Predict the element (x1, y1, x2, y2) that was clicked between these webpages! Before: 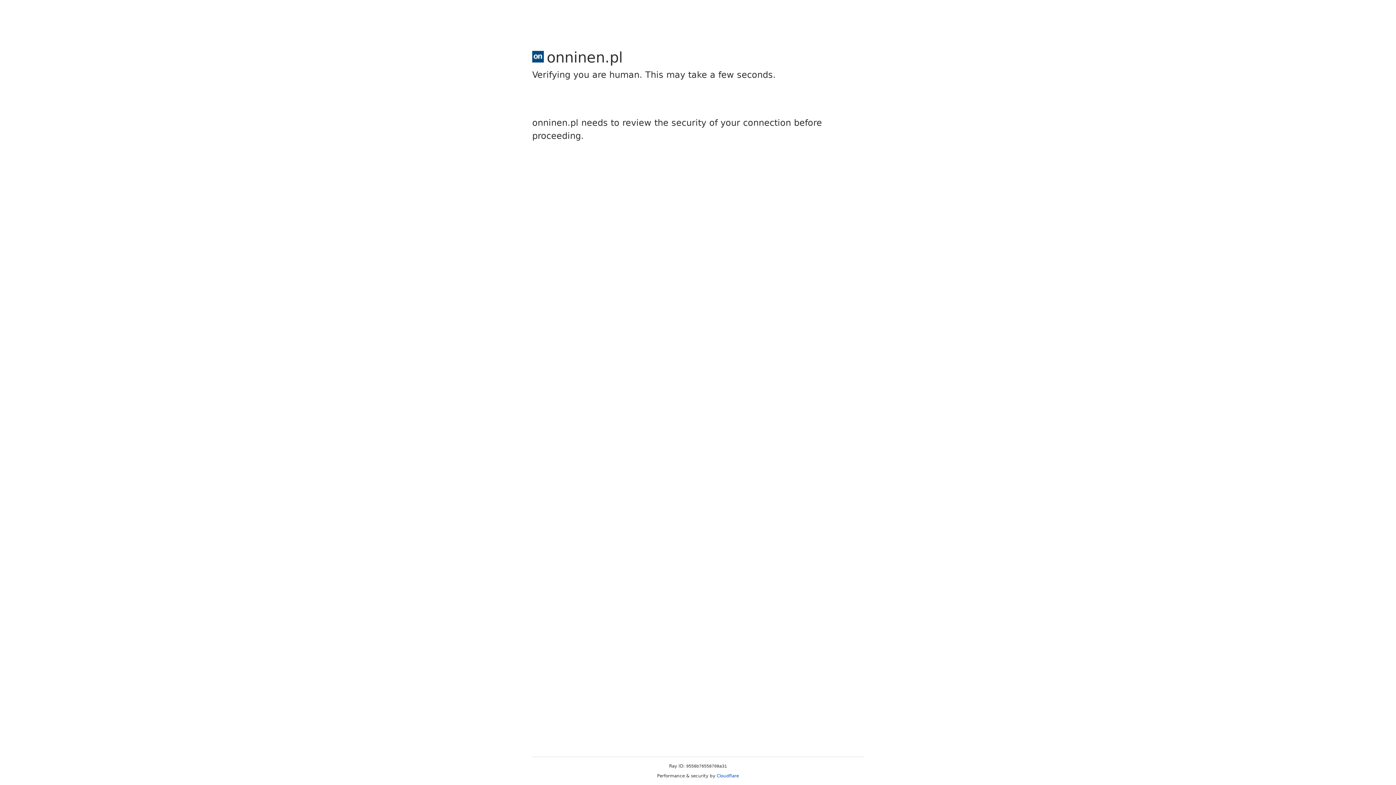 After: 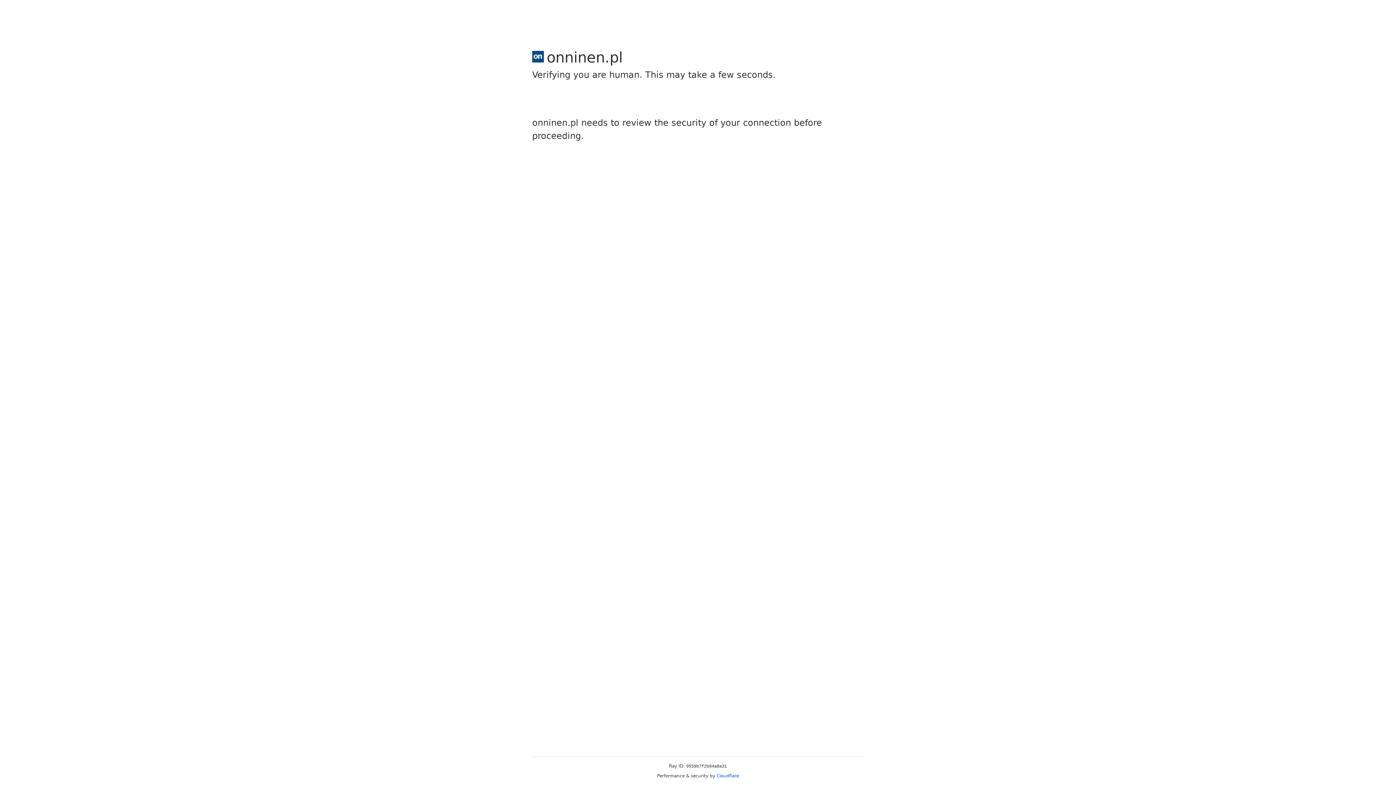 Action: bbox: (716, 773, 739, 778) label: Cloudflare